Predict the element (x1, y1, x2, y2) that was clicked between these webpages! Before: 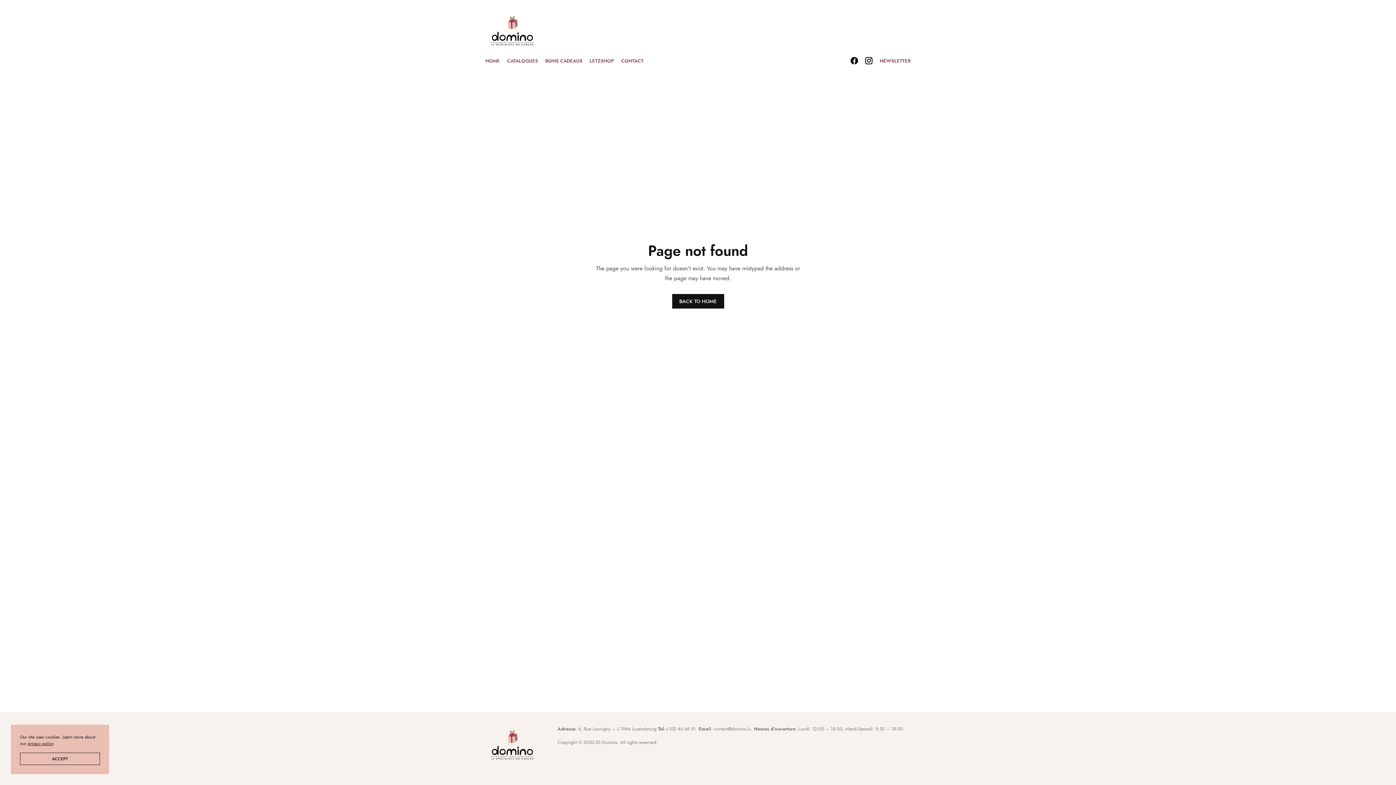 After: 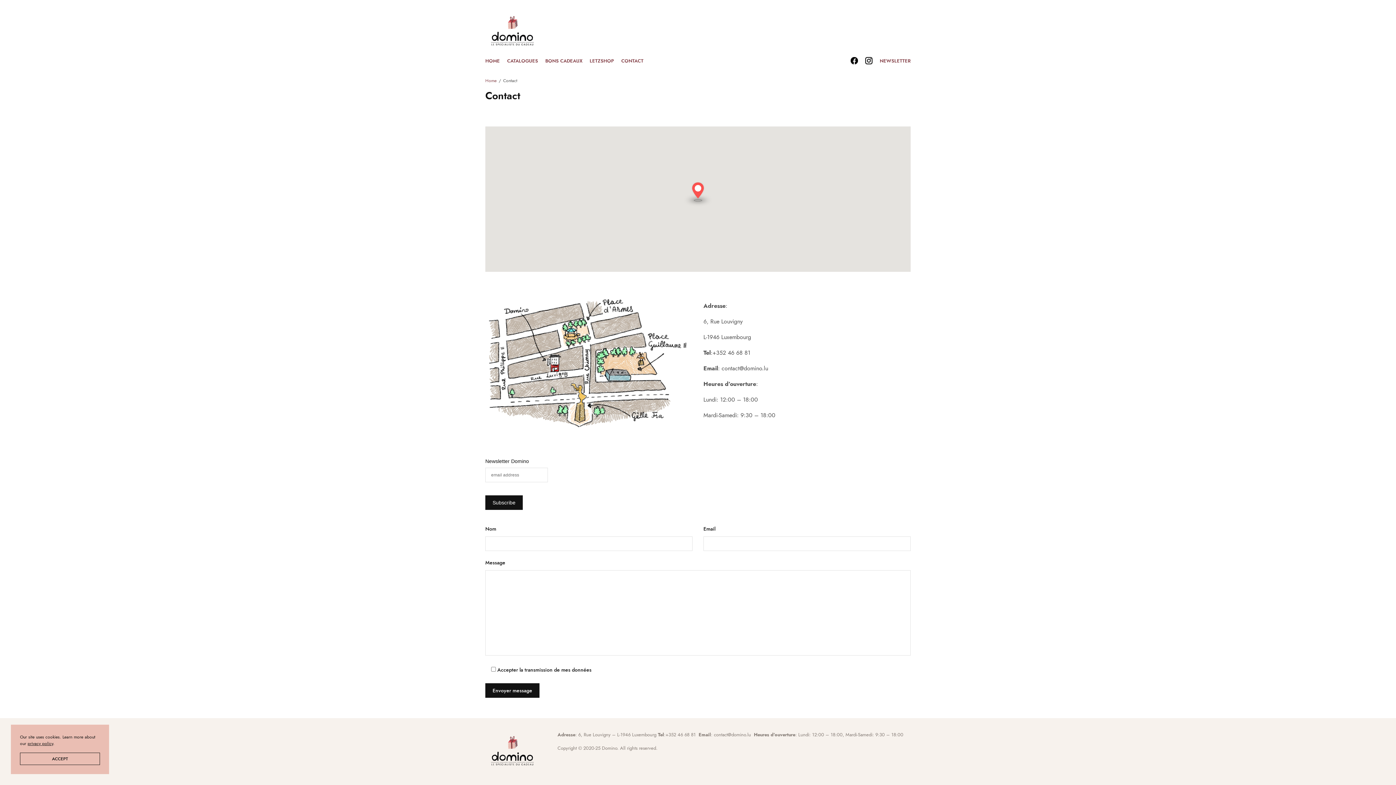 Action: label: NEWSLETTER bbox: (880, 54, 910, 67)